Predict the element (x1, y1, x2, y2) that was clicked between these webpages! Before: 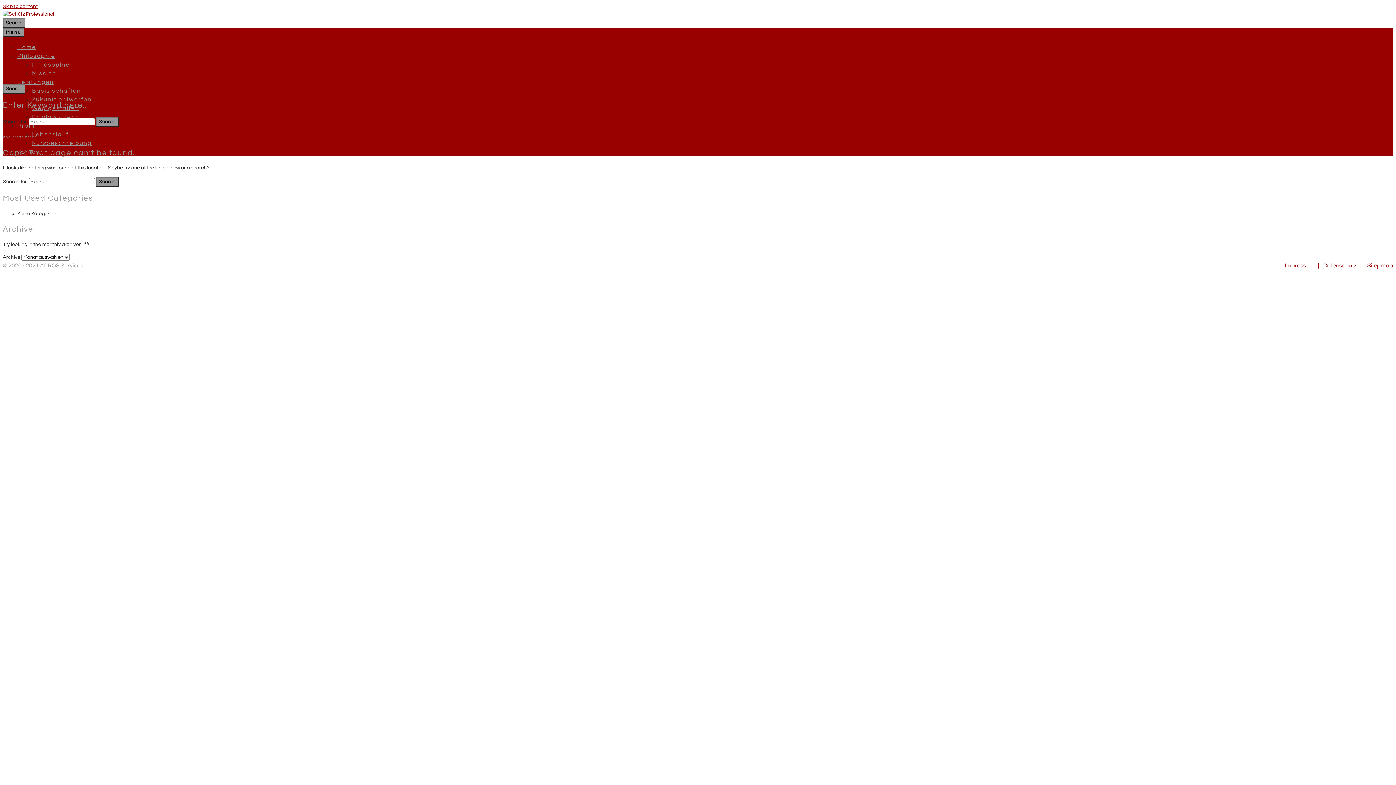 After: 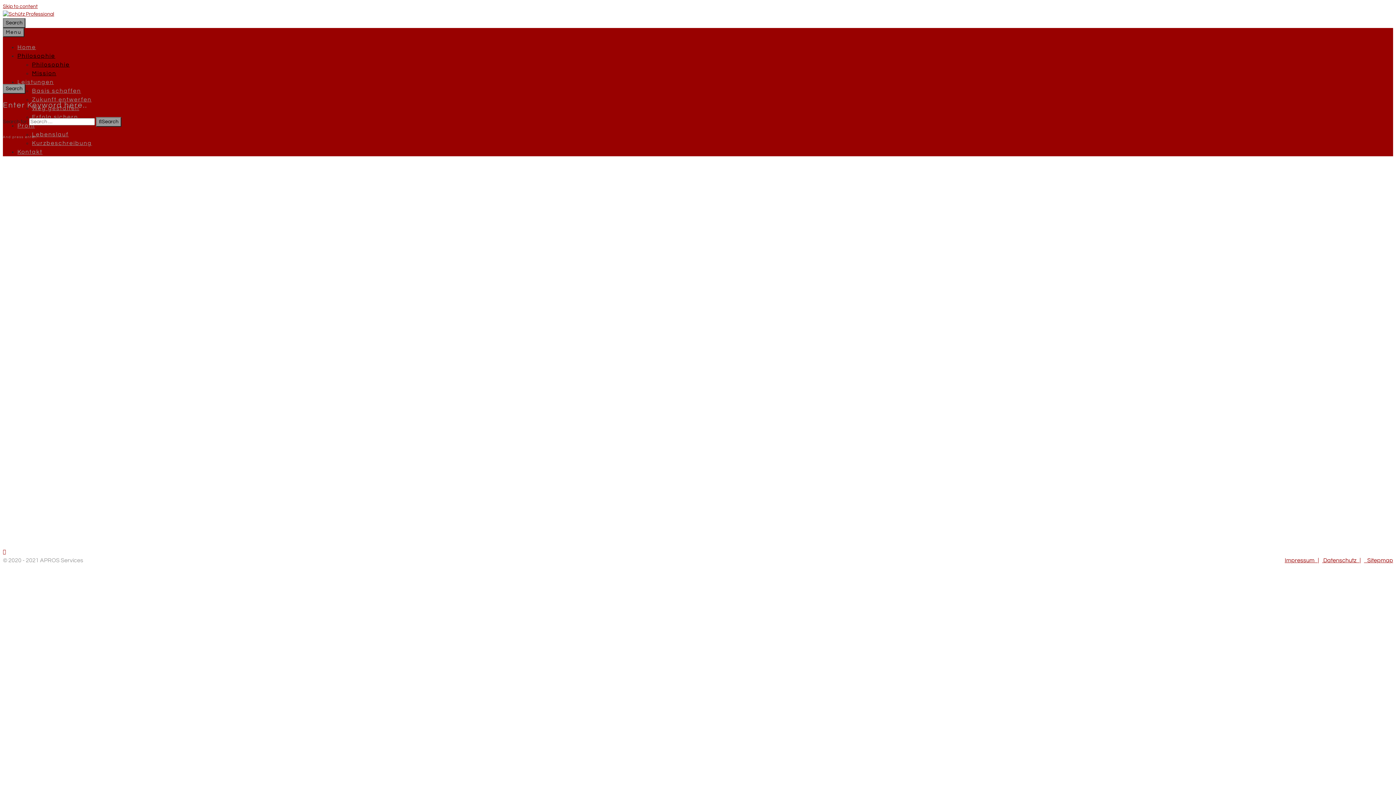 Action: label: Philosophie bbox: (32, 61, 69, 67)